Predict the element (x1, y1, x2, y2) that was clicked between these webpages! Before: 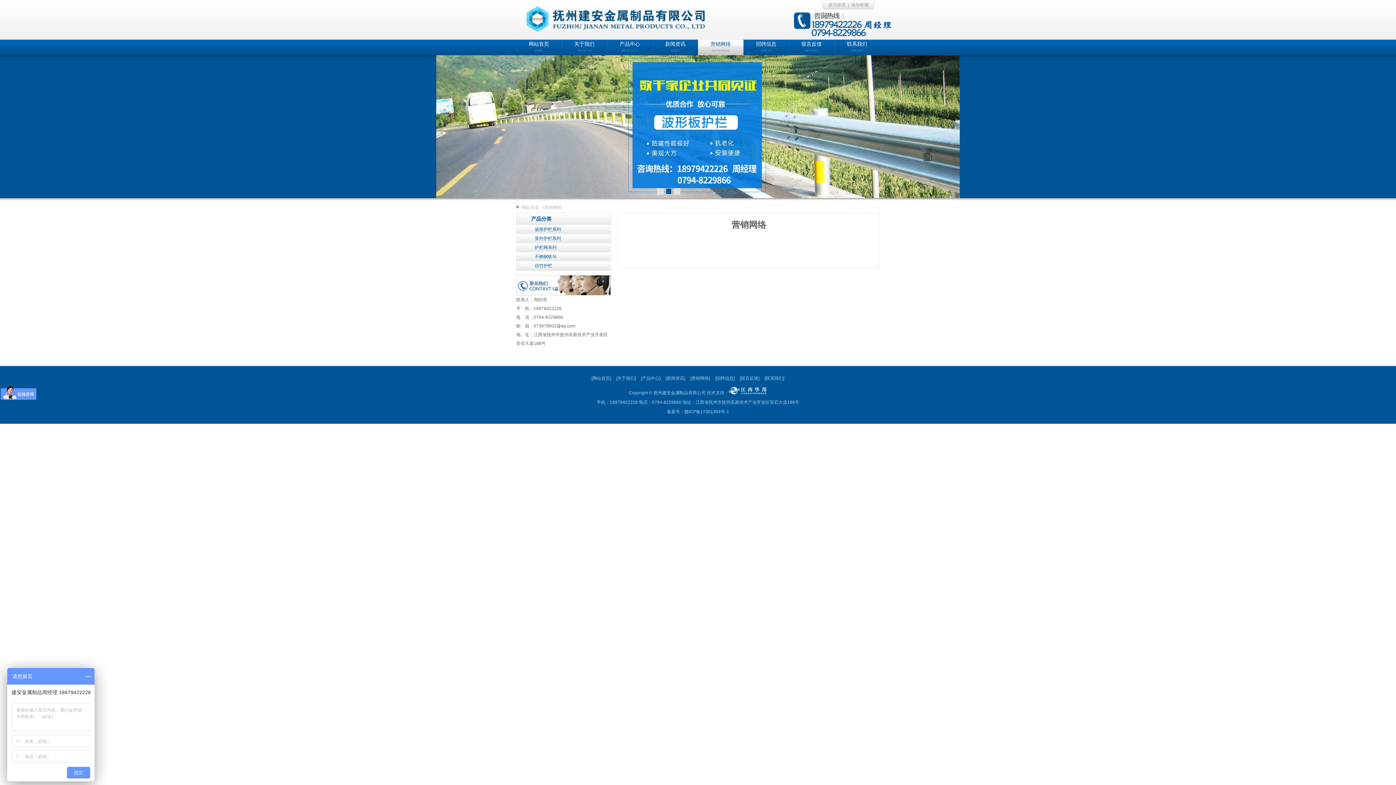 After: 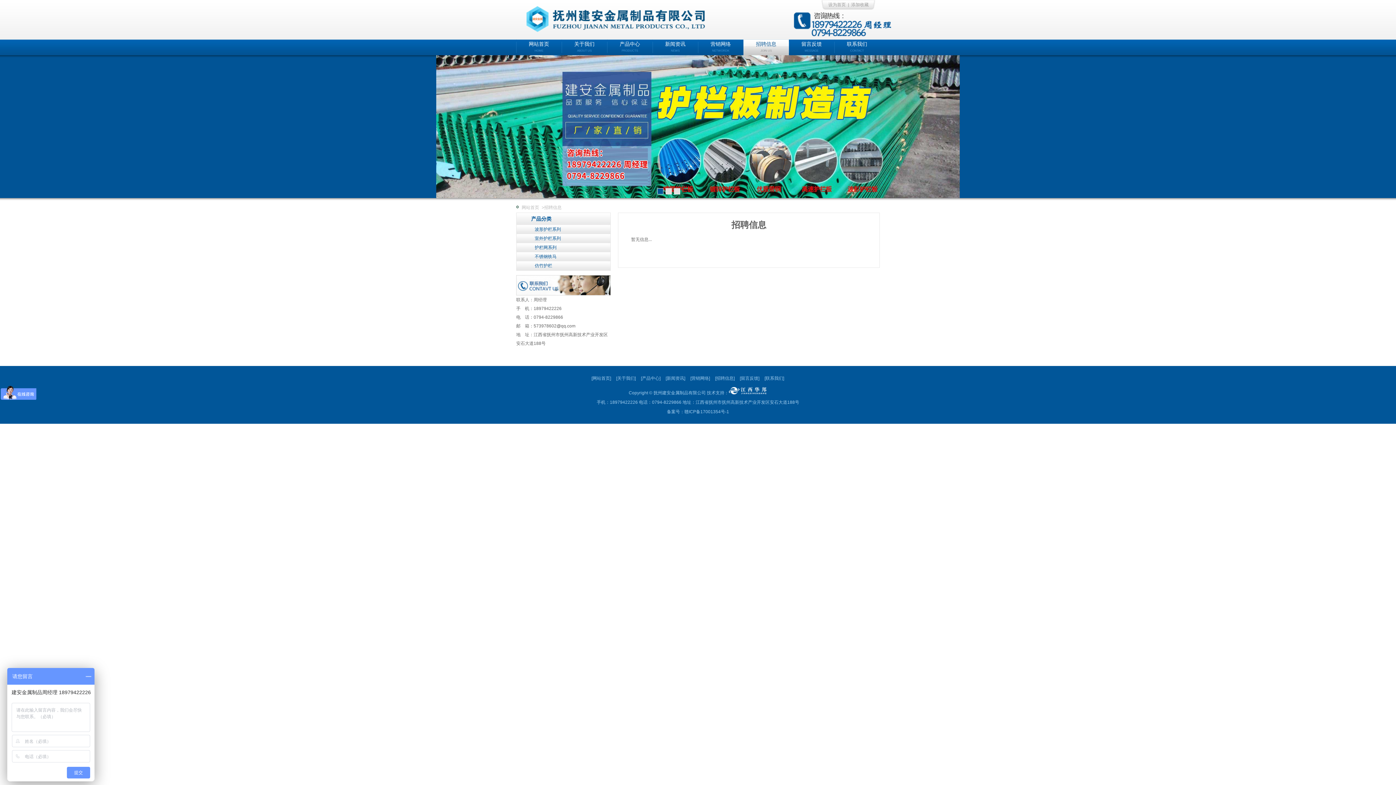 Action: label: [招聘信息] bbox: (715, 376, 734, 381)